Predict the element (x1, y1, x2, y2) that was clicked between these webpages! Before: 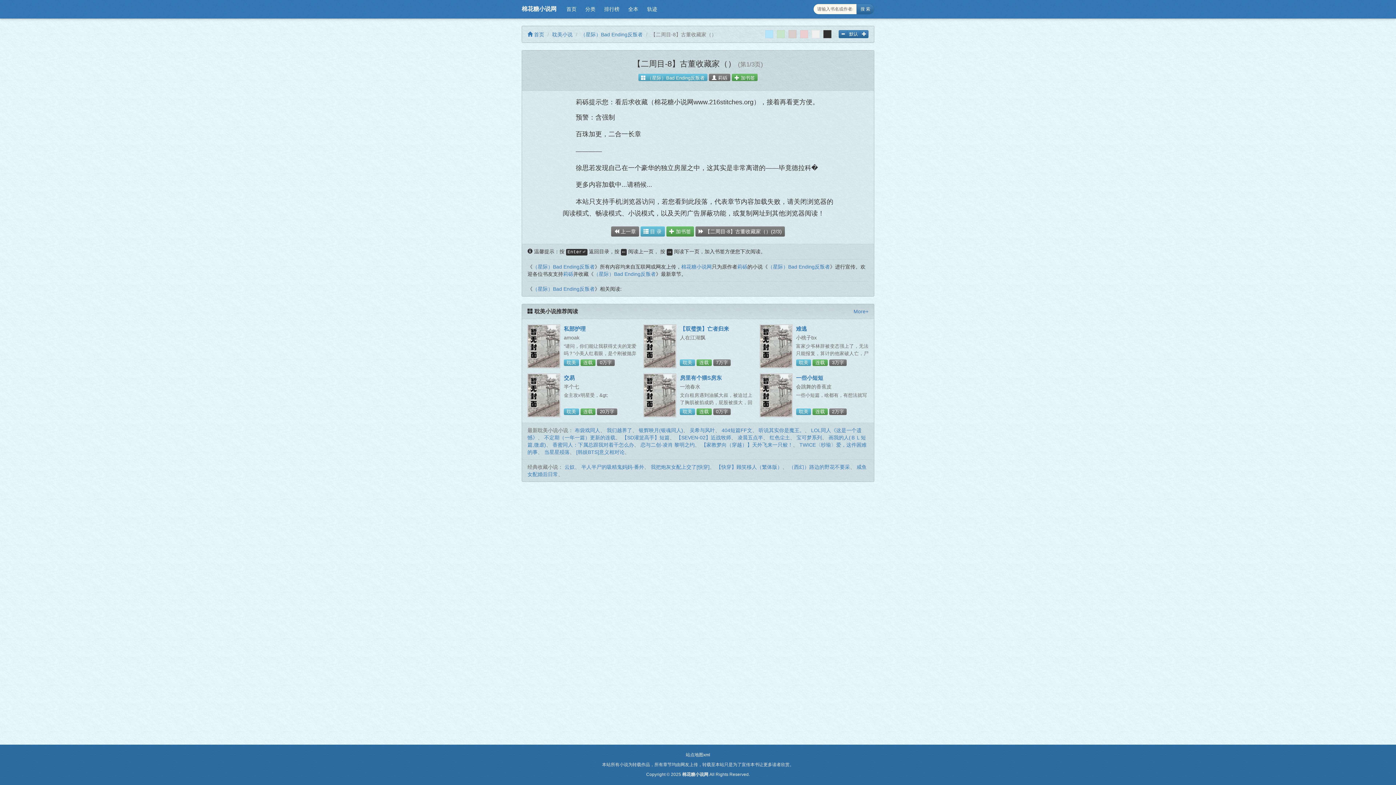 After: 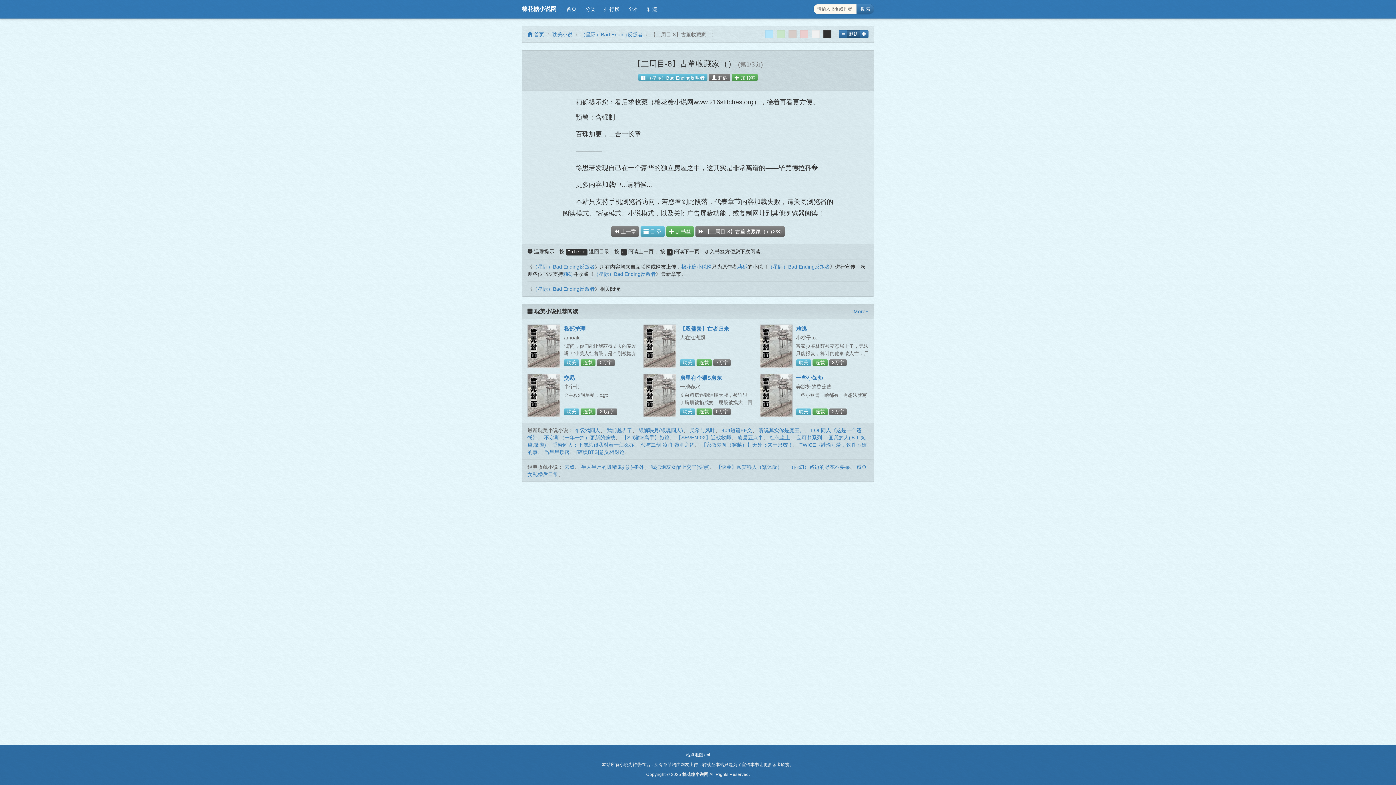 Action: bbox: (847, 30, 860, 38) label: 默认